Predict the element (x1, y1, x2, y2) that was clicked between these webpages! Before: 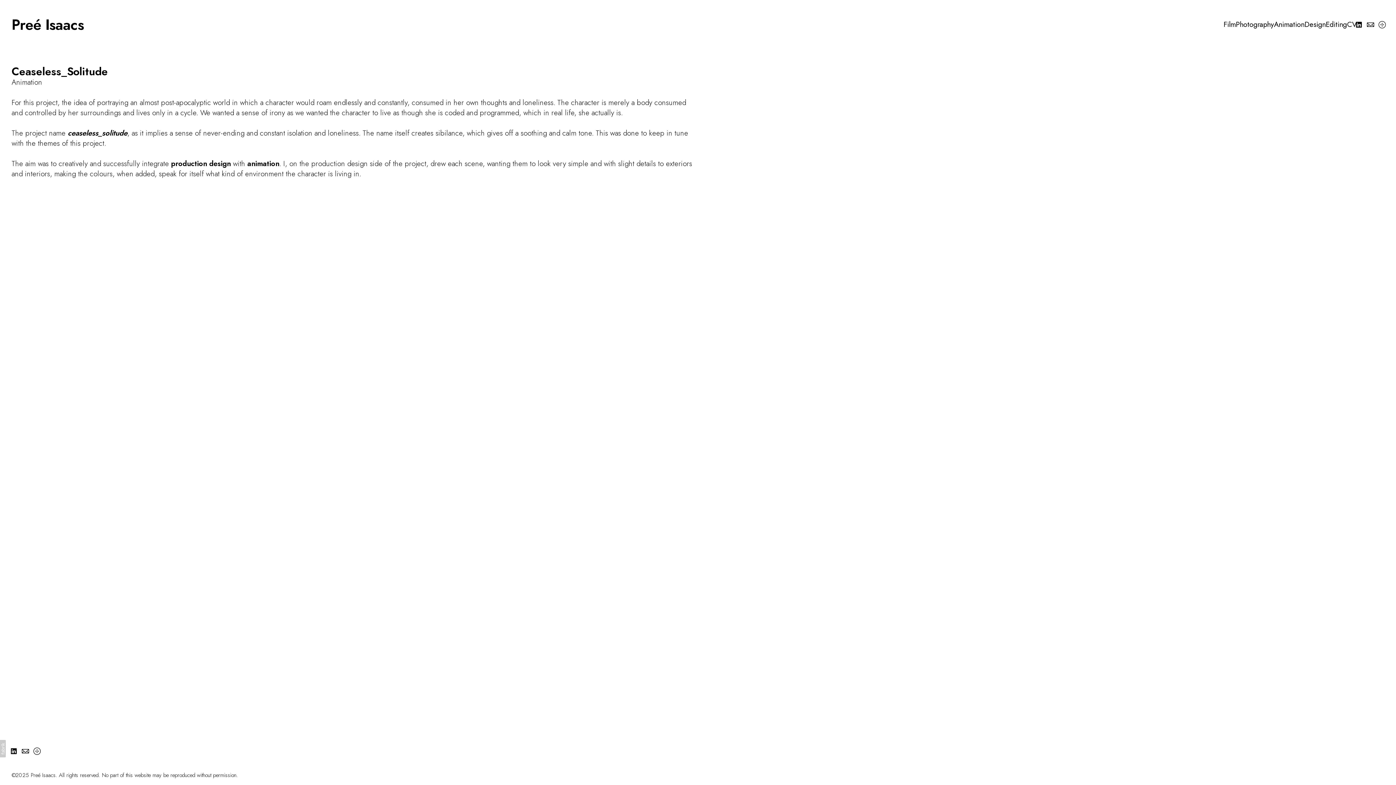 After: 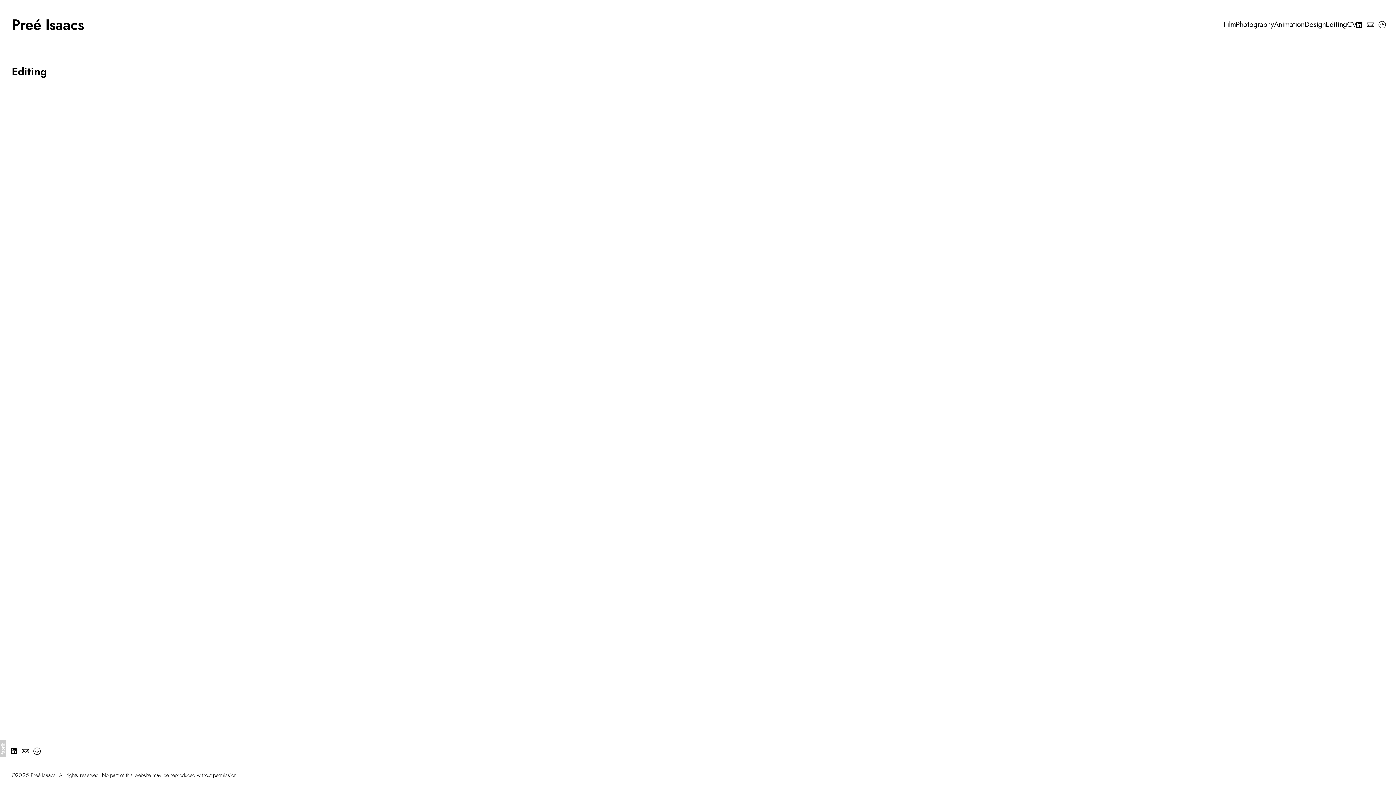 Action: label: Editing bbox: (1326, 19, 1347, 29)